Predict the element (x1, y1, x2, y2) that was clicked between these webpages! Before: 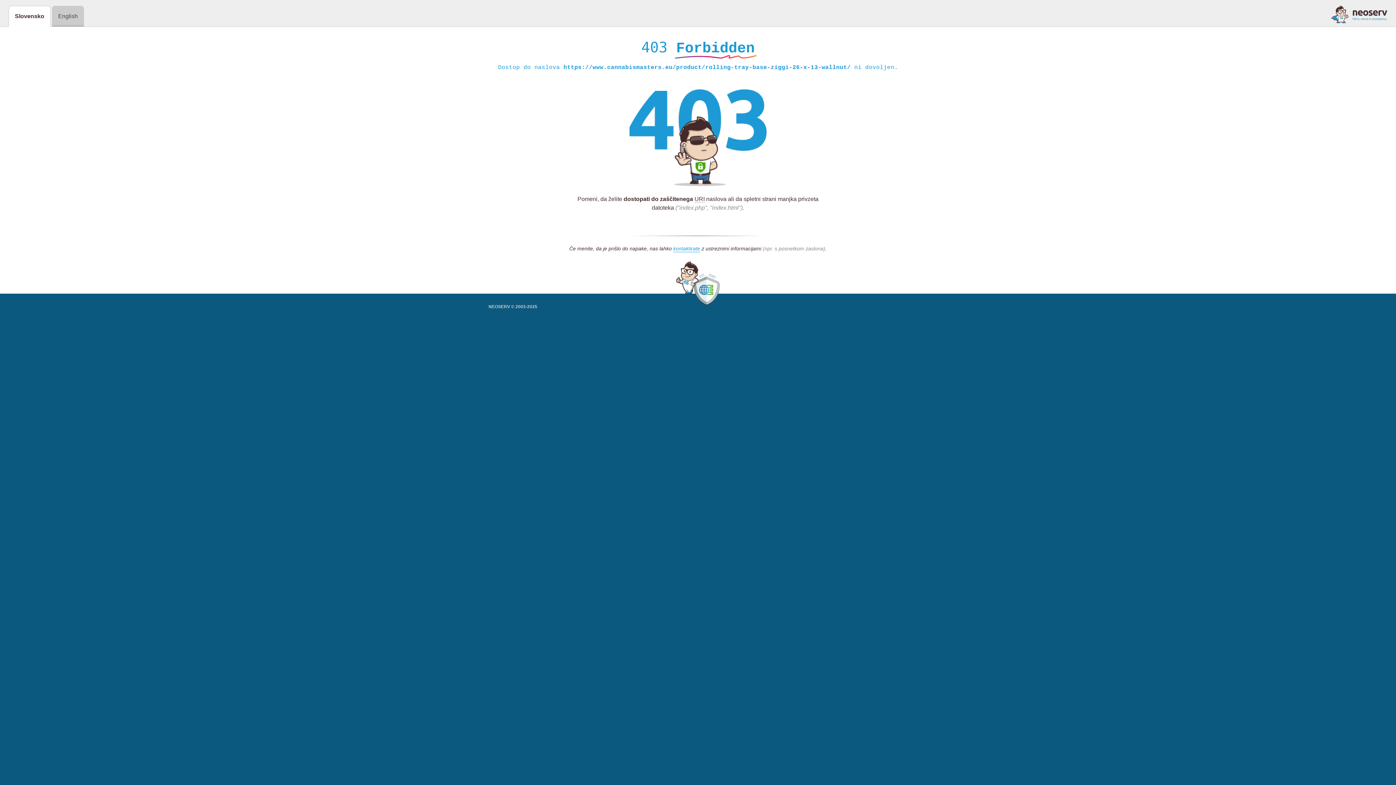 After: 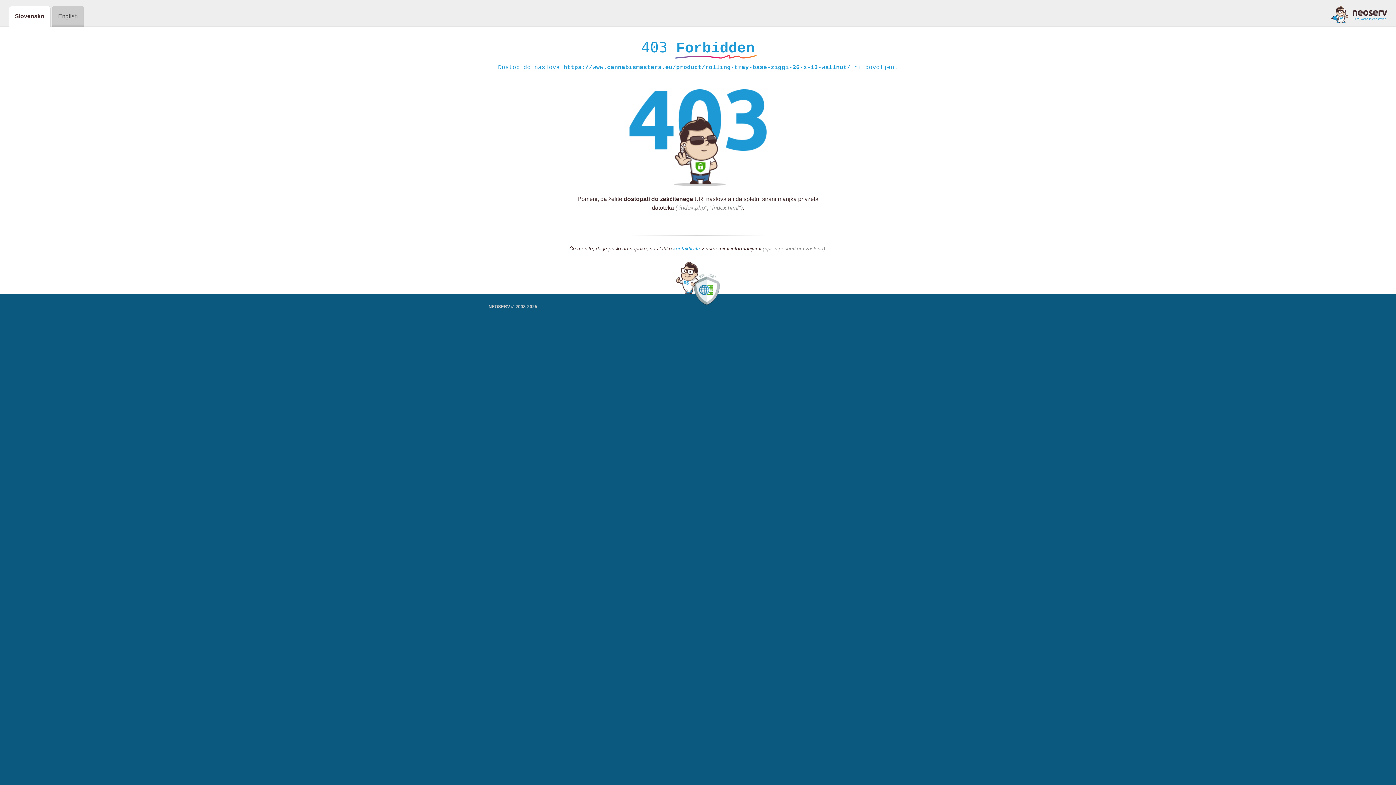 Action: bbox: (673, 245, 700, 252) label: kontaktirate